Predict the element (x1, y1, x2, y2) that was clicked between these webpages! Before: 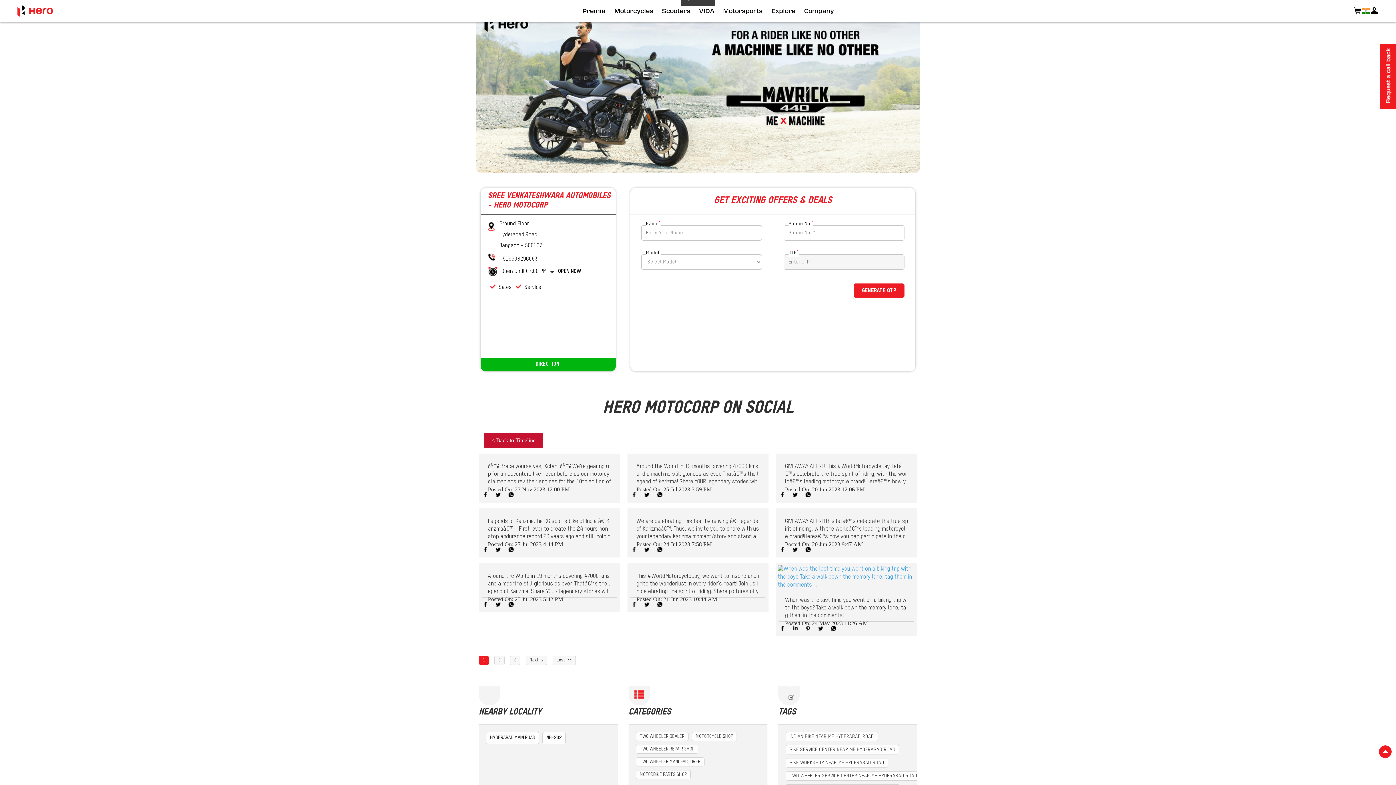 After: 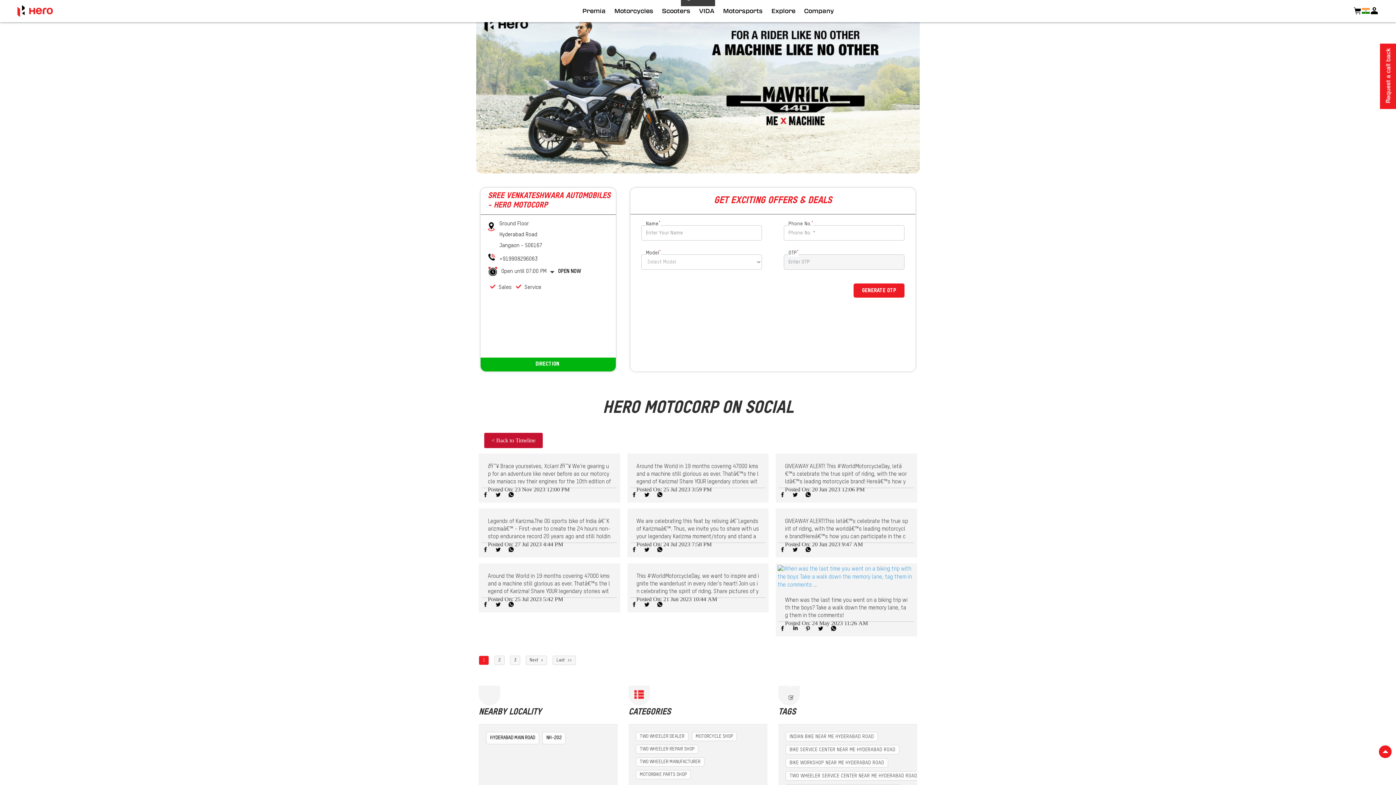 Action: bbox: (481, 546, 489, 553)